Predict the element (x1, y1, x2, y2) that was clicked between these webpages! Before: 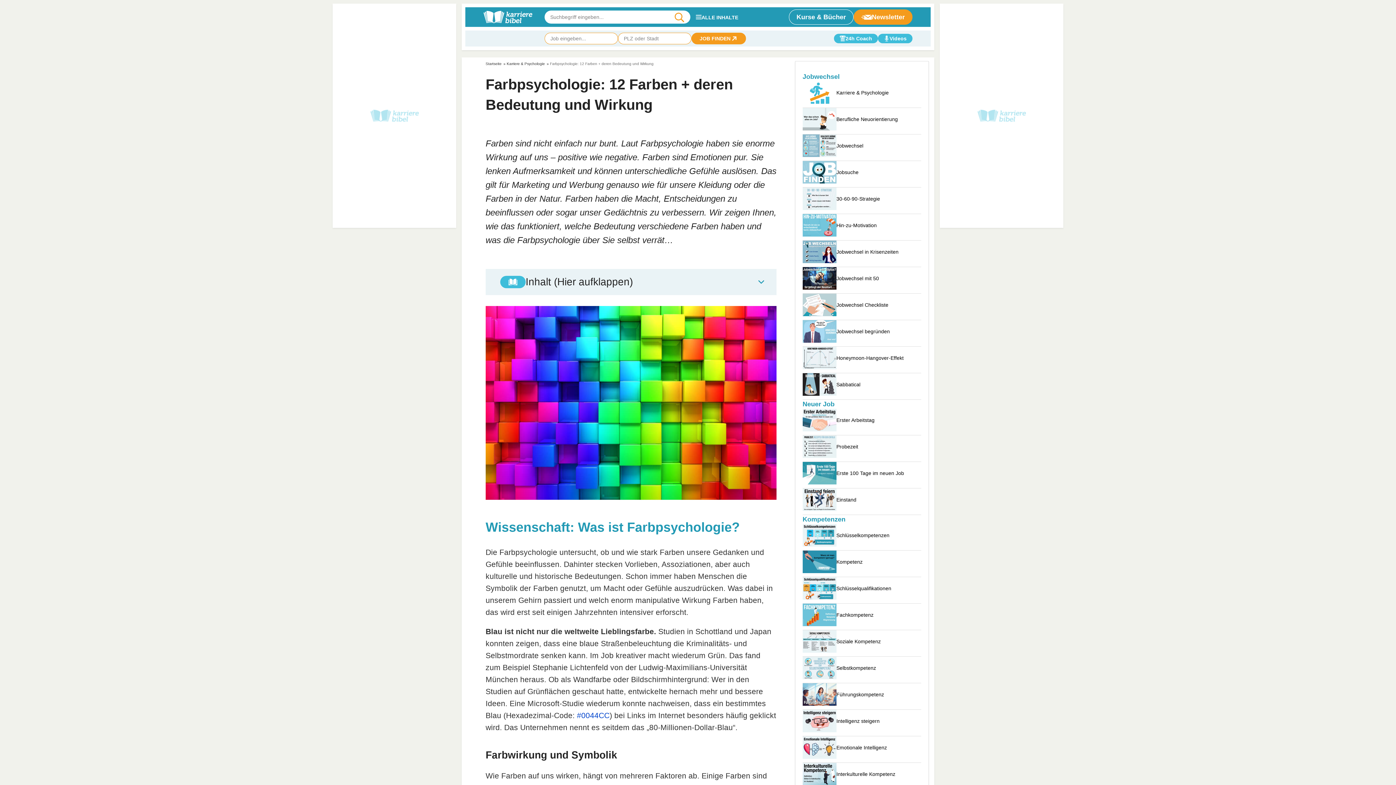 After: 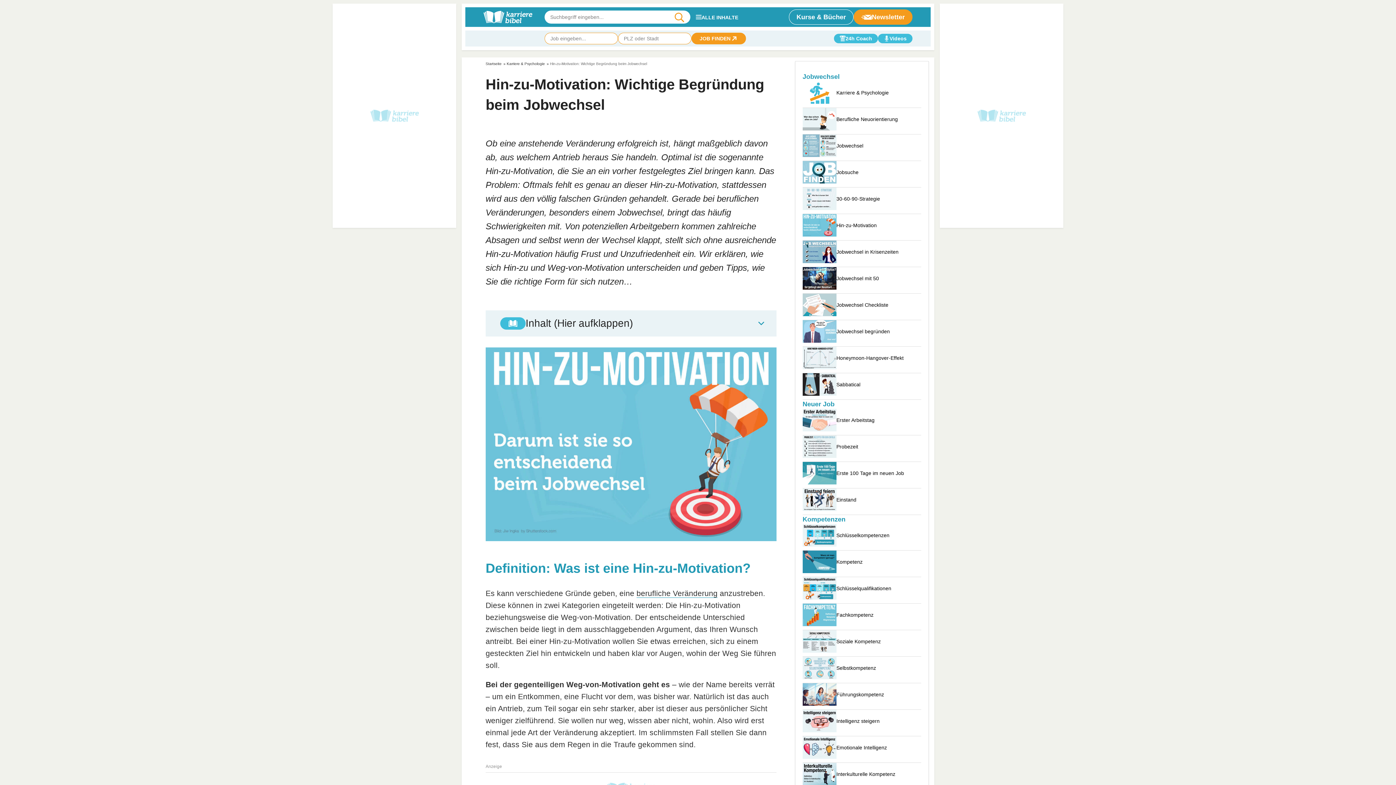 Action: bbox: (802, 214, 921, 240) label: Hin-zu-Motivation